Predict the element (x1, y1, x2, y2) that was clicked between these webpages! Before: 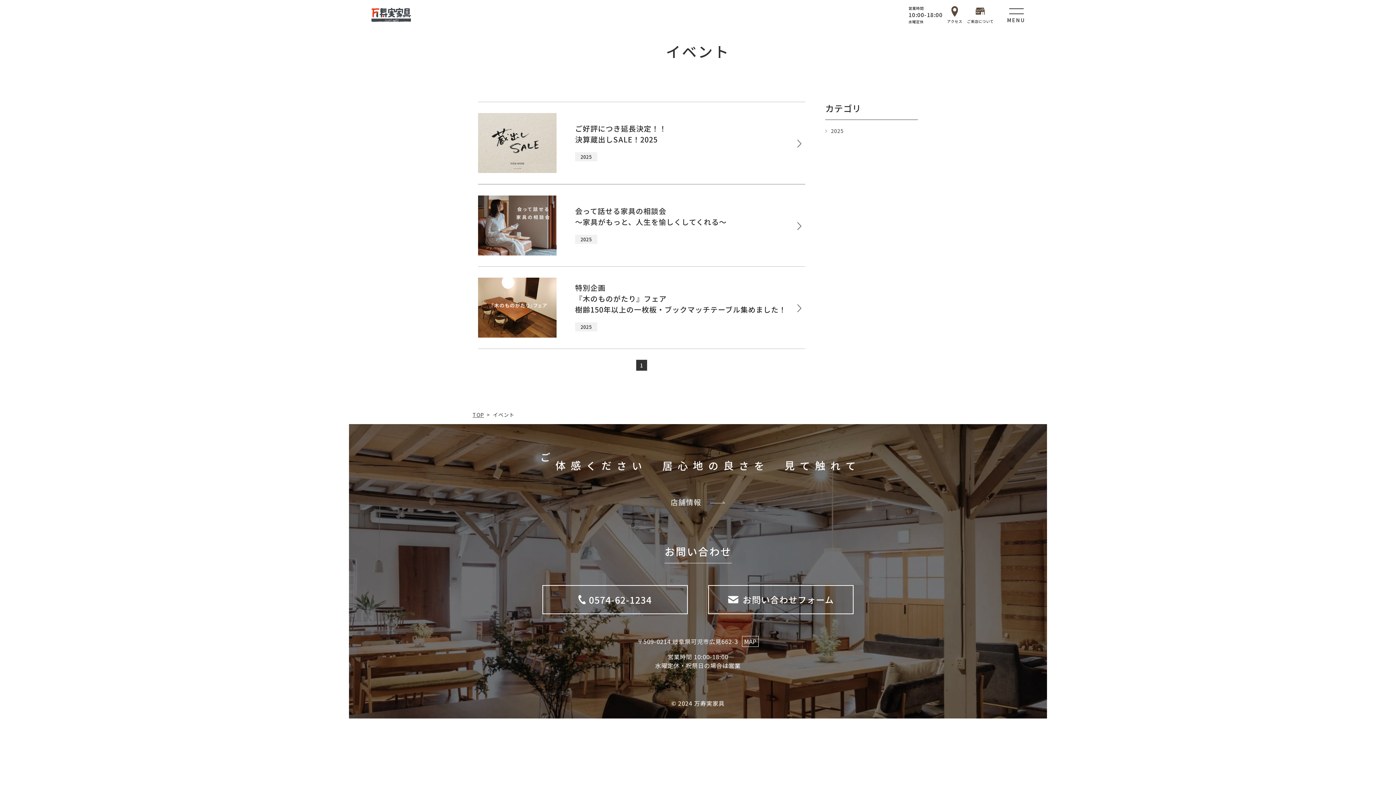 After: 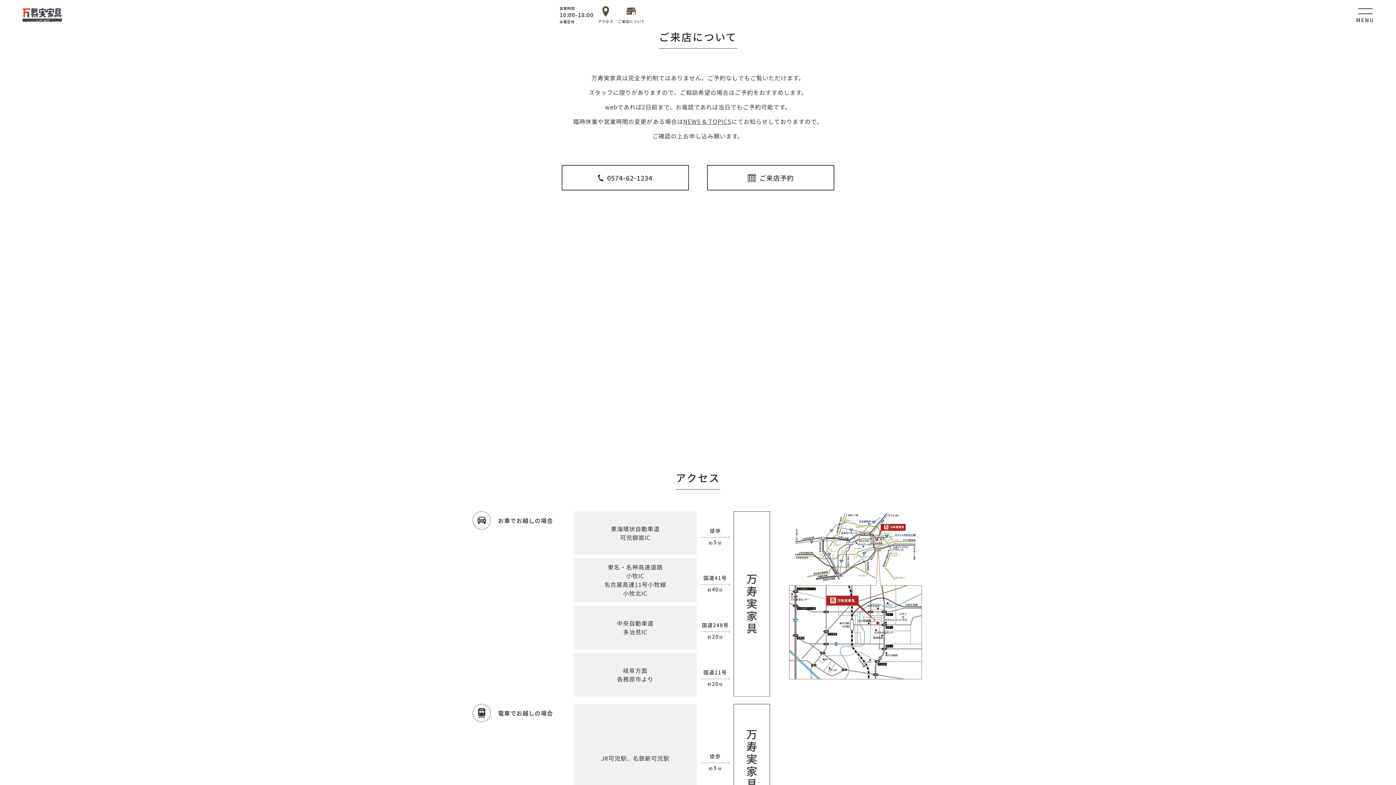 Action: label: ご来店について bbox: (967, 5, 993, 24)